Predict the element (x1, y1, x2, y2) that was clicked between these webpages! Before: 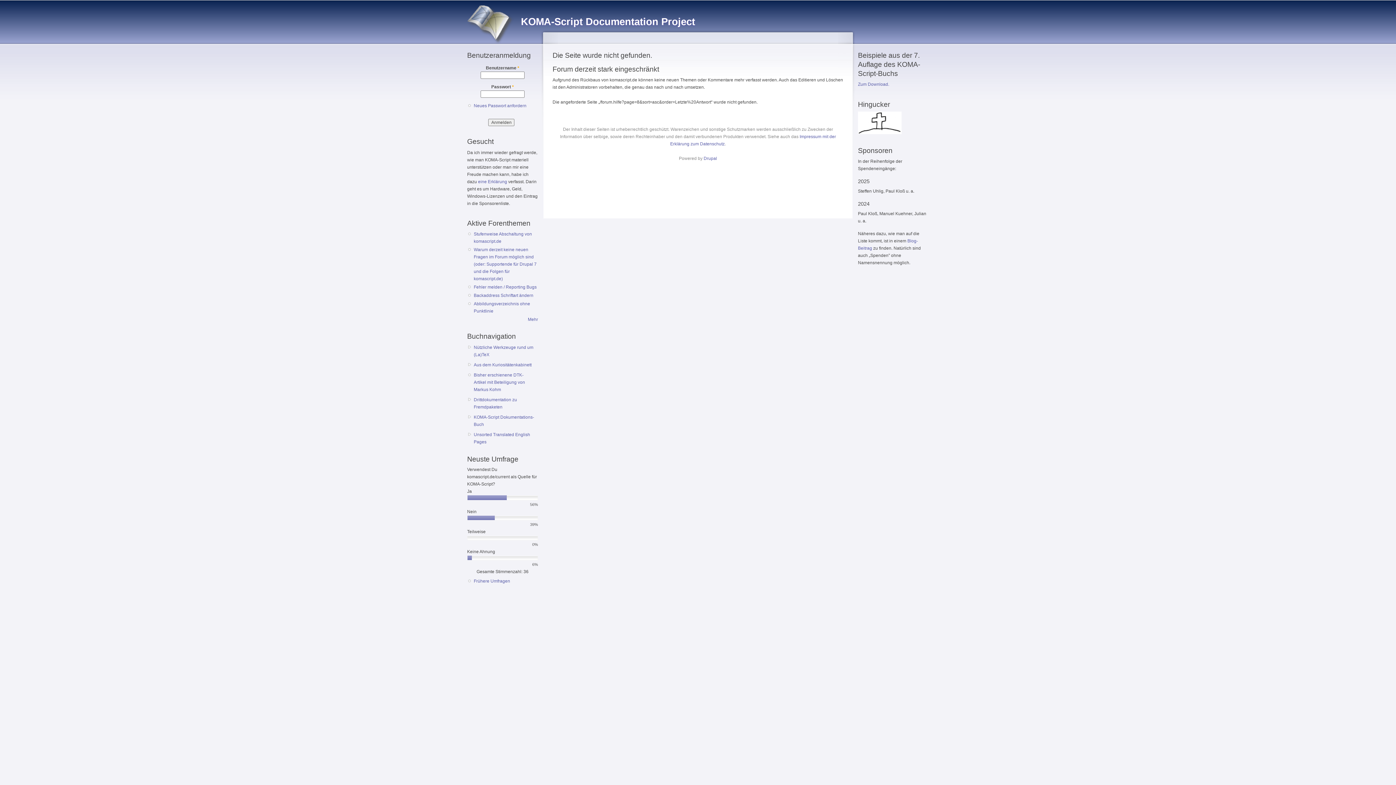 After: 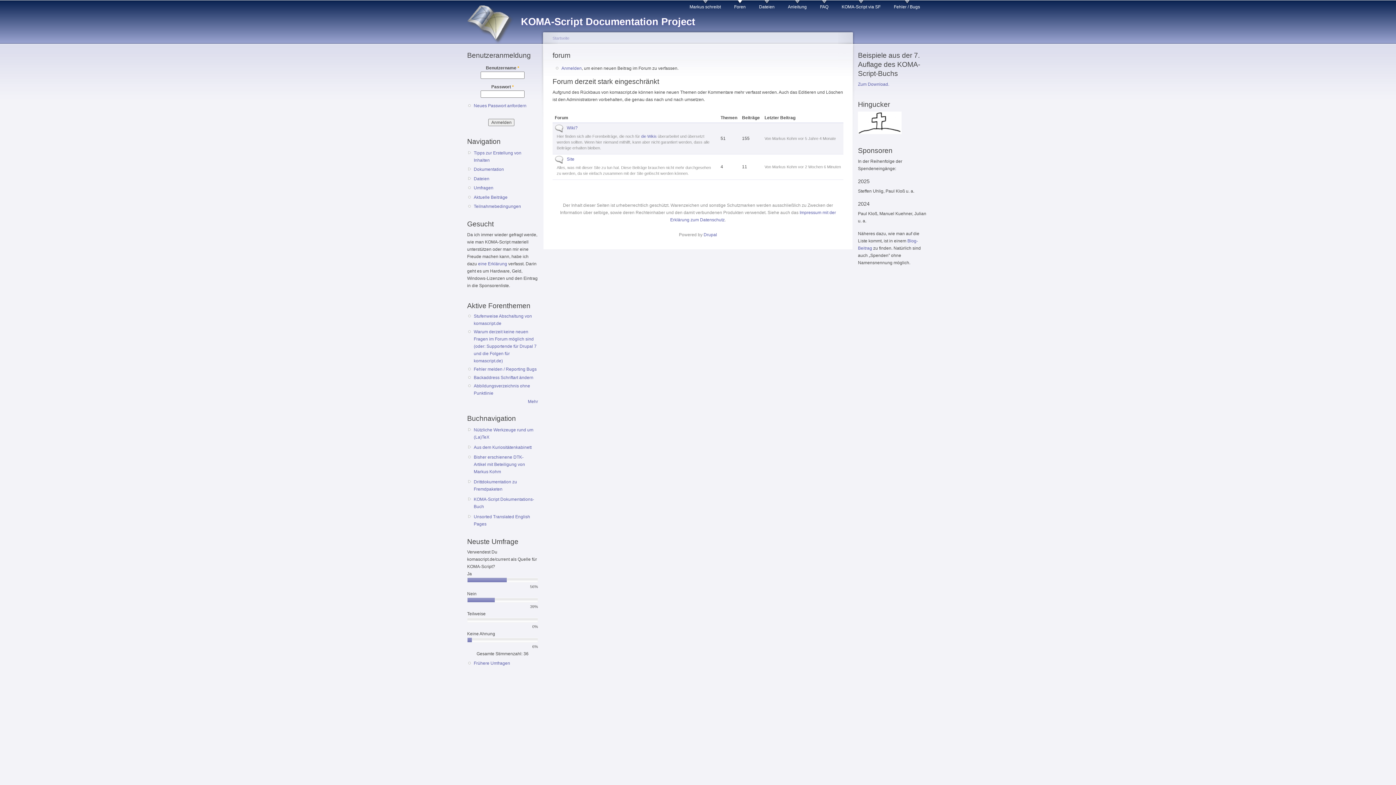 Action: label: Mehr bbox: (528, 316, 538, 322)